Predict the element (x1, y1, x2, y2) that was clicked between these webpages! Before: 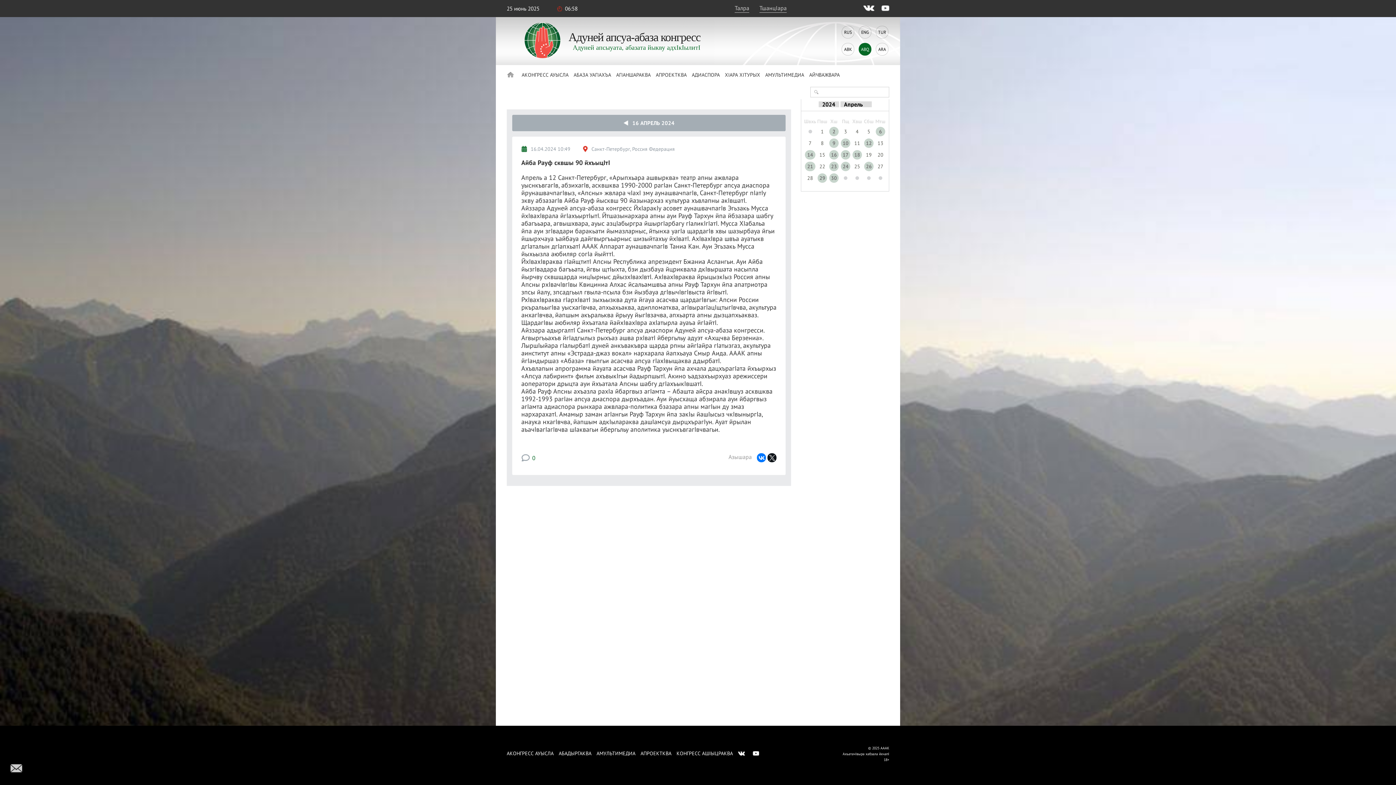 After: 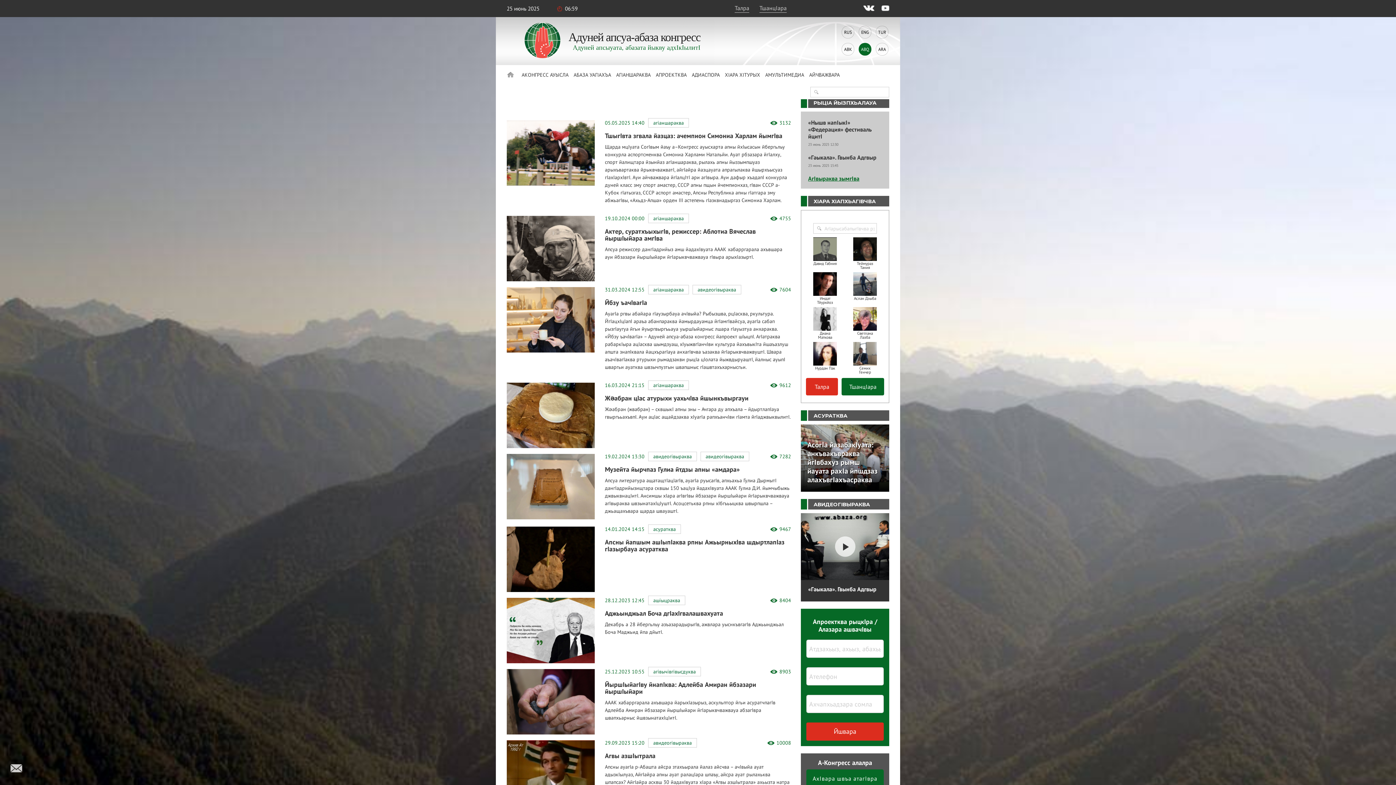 Action: label: ХIАРА ХIТУРЫХ bbox: (722, 66, 762, 83)